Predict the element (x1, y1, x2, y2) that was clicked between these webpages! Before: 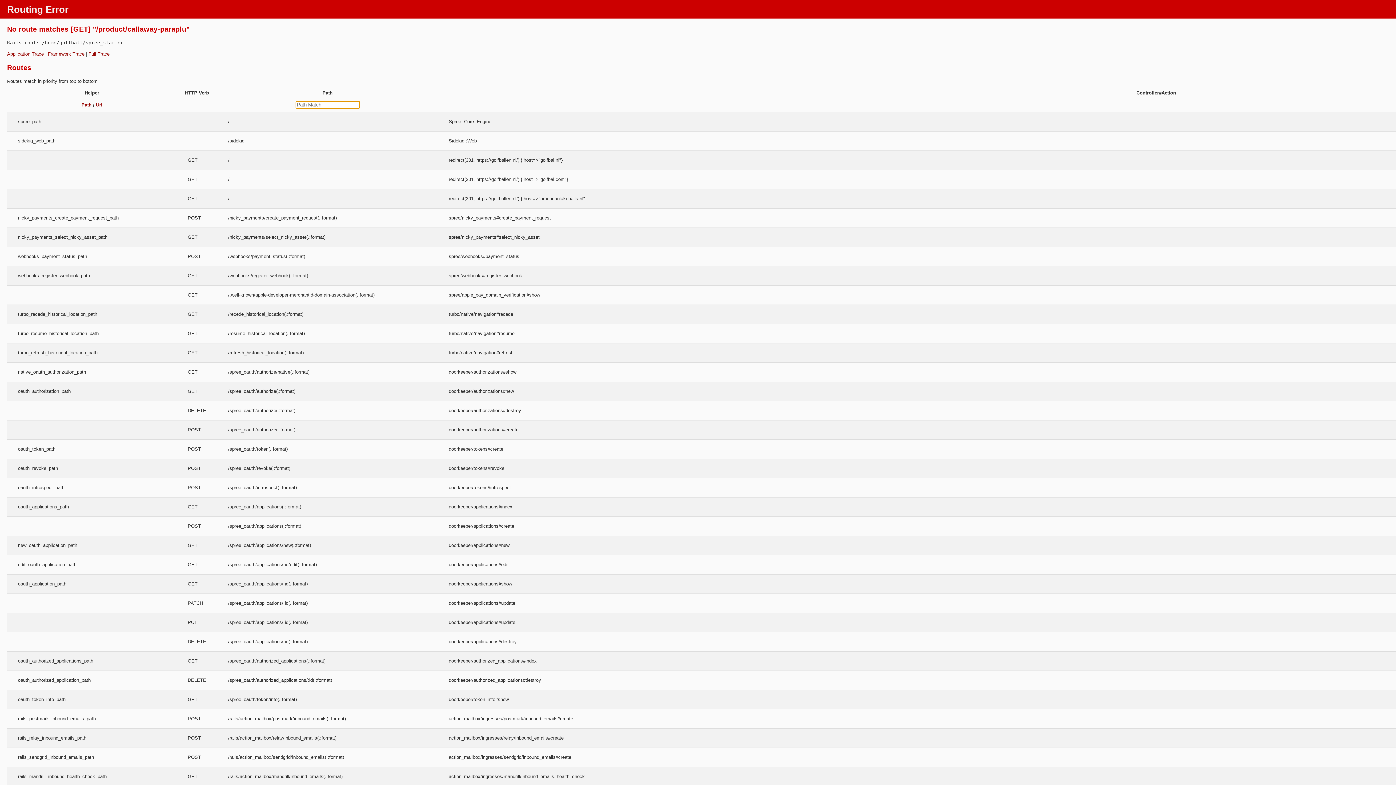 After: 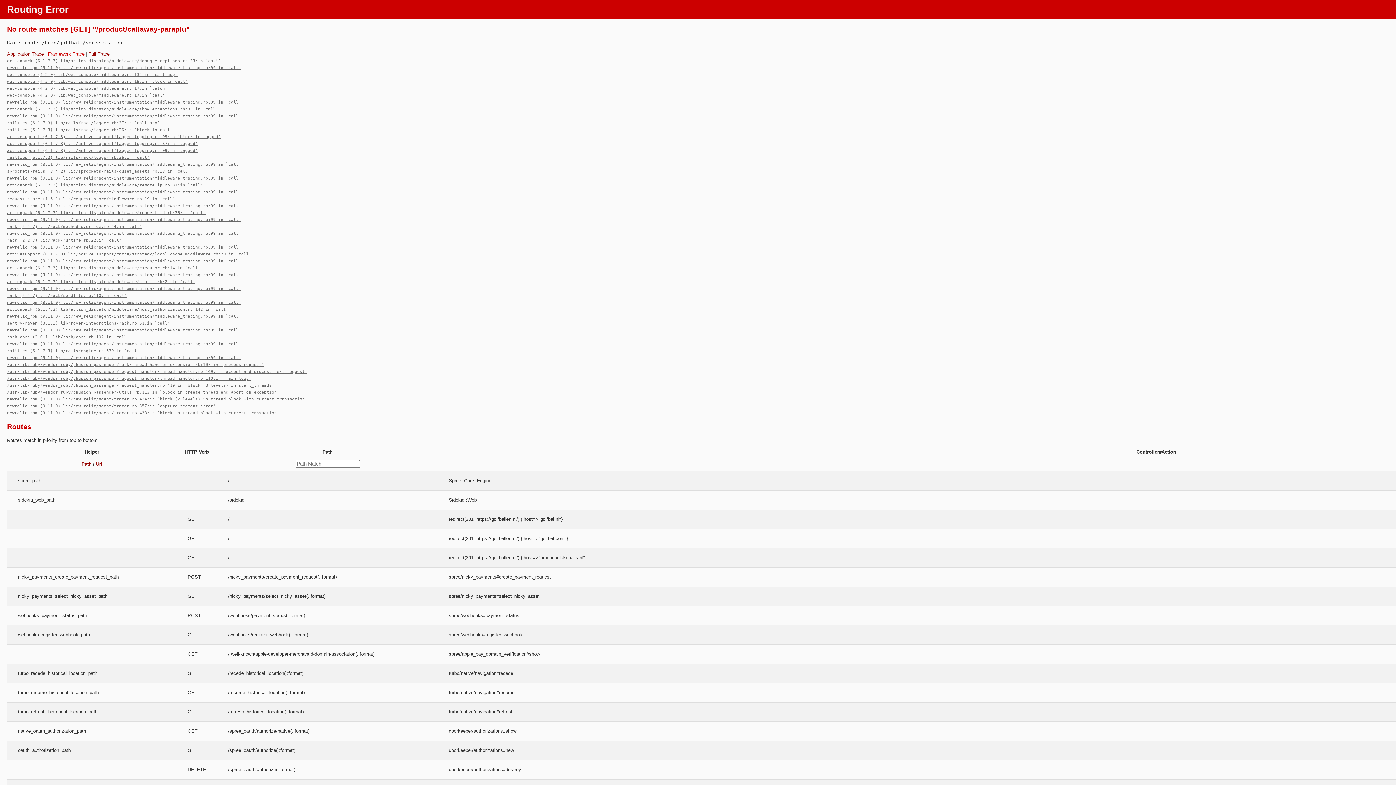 Action: label: Framework Trace bbox: (47, 51, 84, 56)